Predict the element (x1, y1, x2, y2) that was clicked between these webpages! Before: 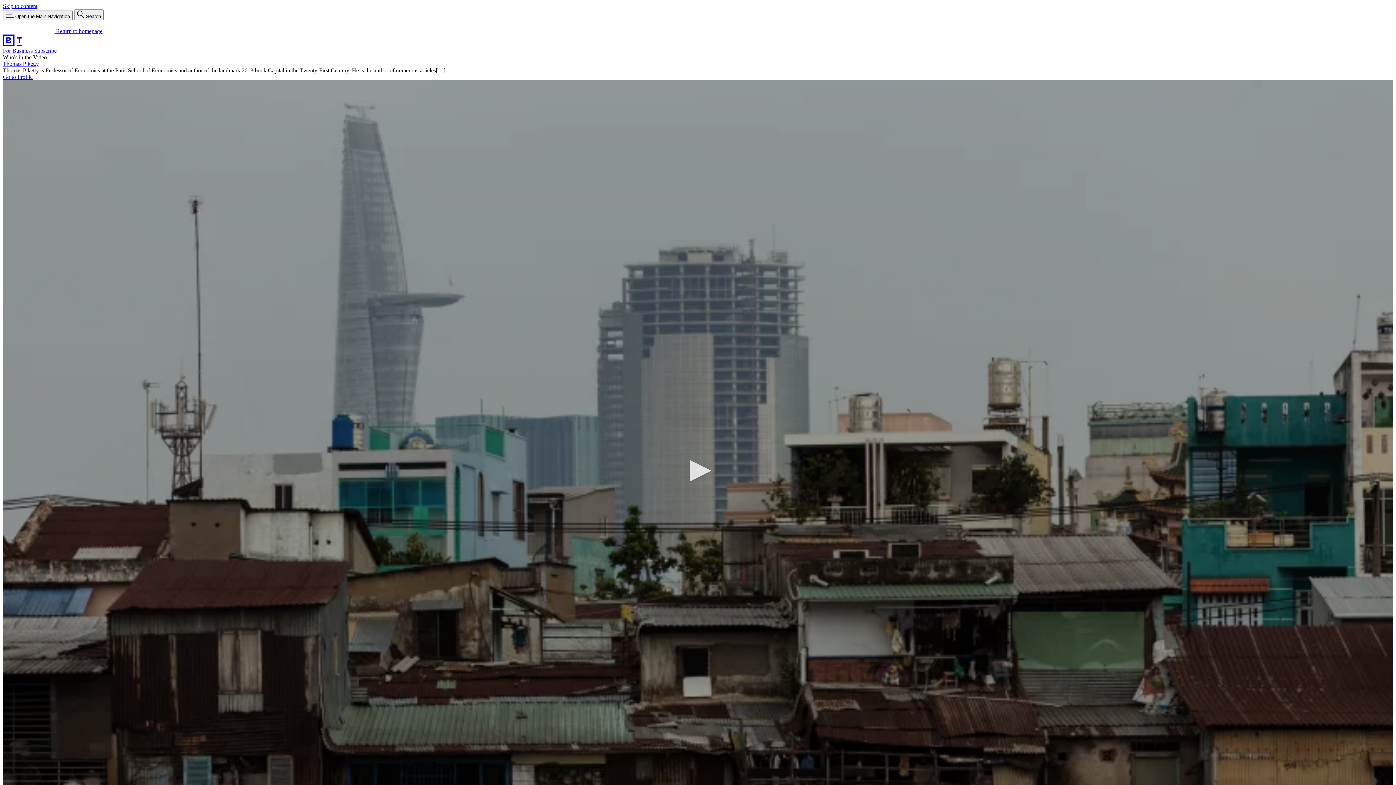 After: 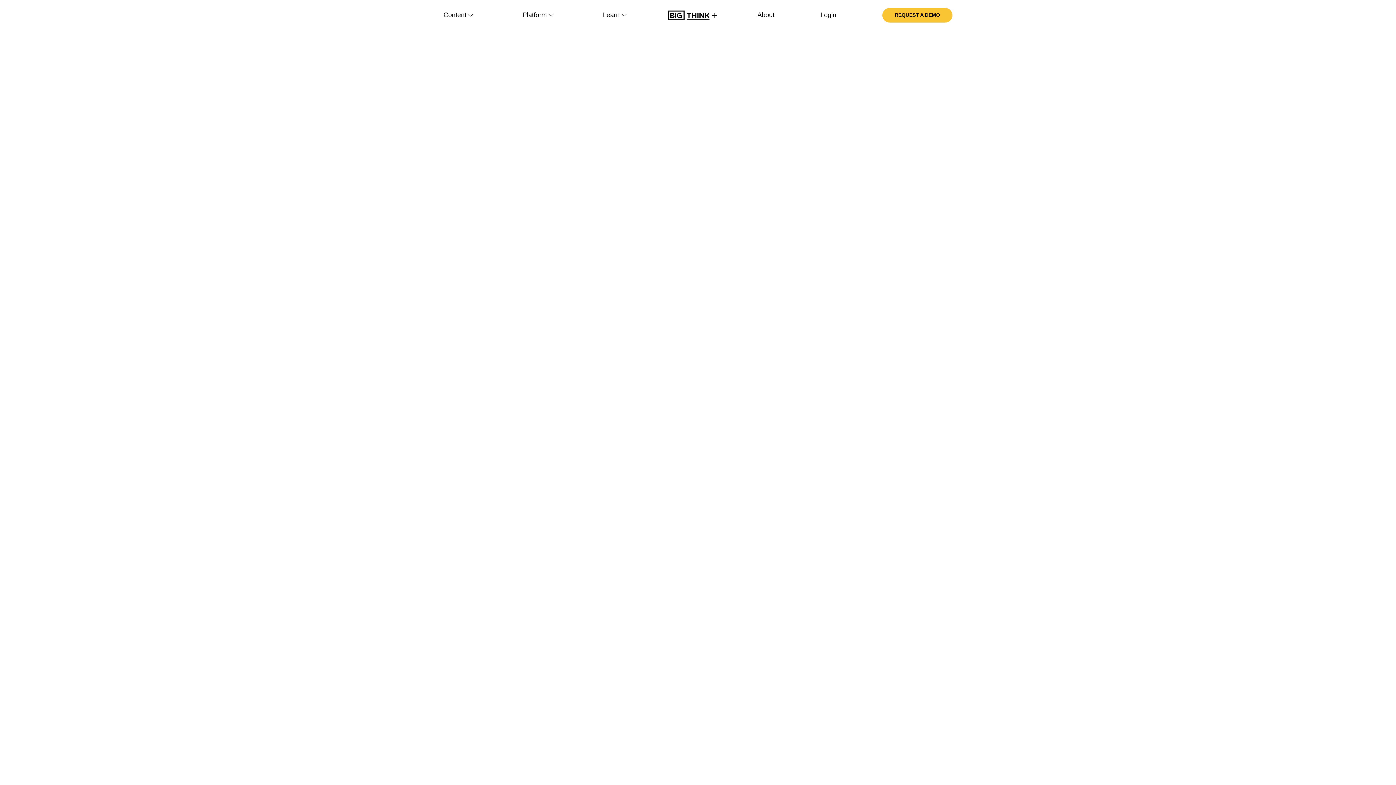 Action: bbox: (2, 47, 34, 53) label: For Business 